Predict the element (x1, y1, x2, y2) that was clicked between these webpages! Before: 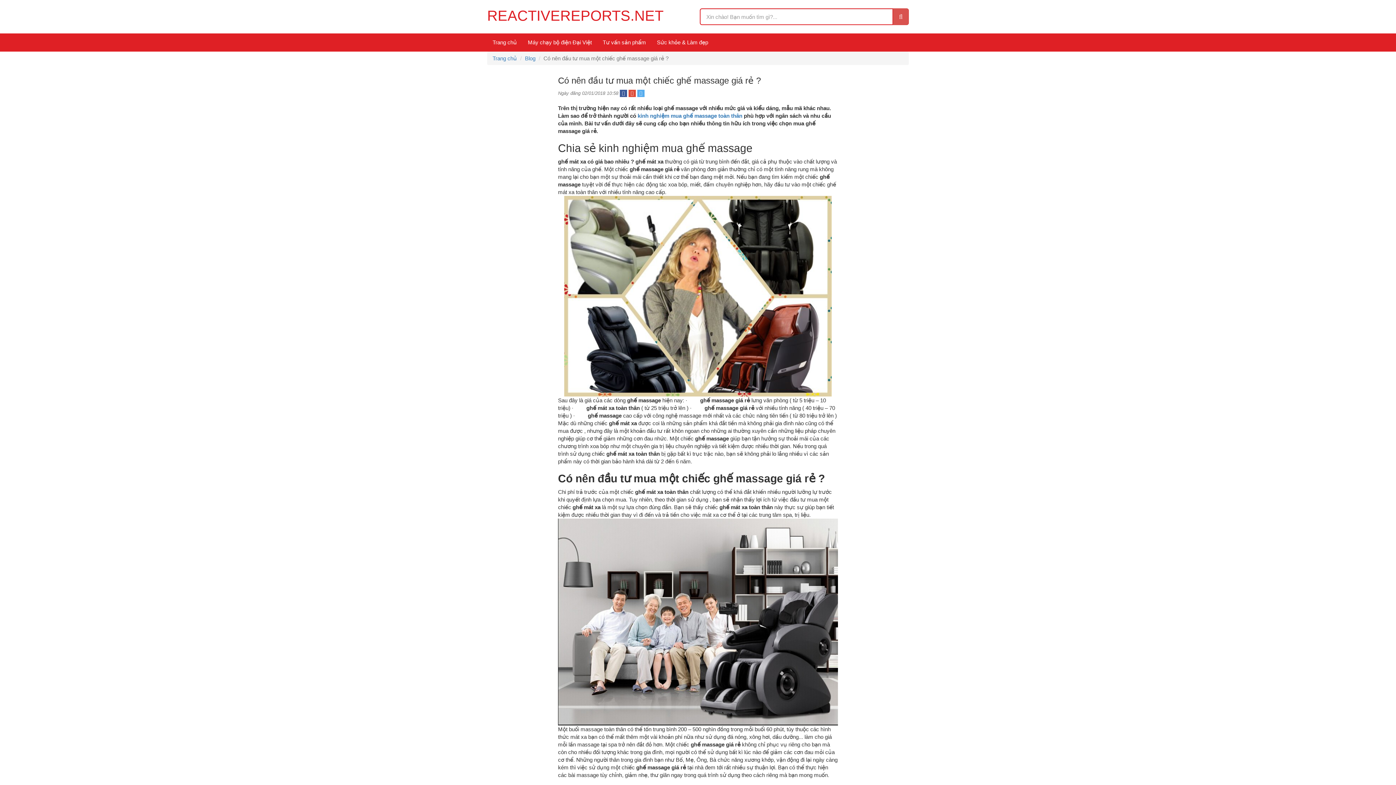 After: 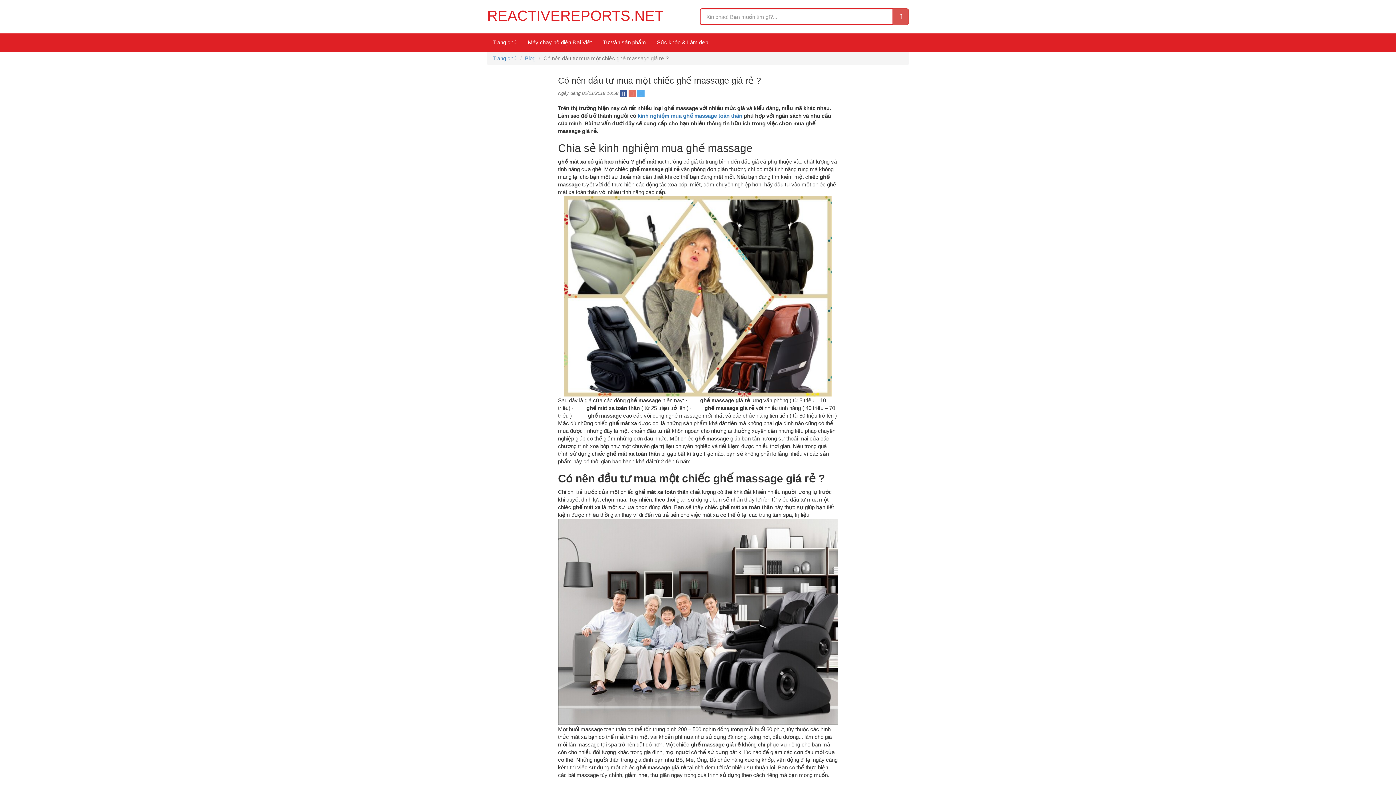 Action: bbox: (628, 89, 636, 97)